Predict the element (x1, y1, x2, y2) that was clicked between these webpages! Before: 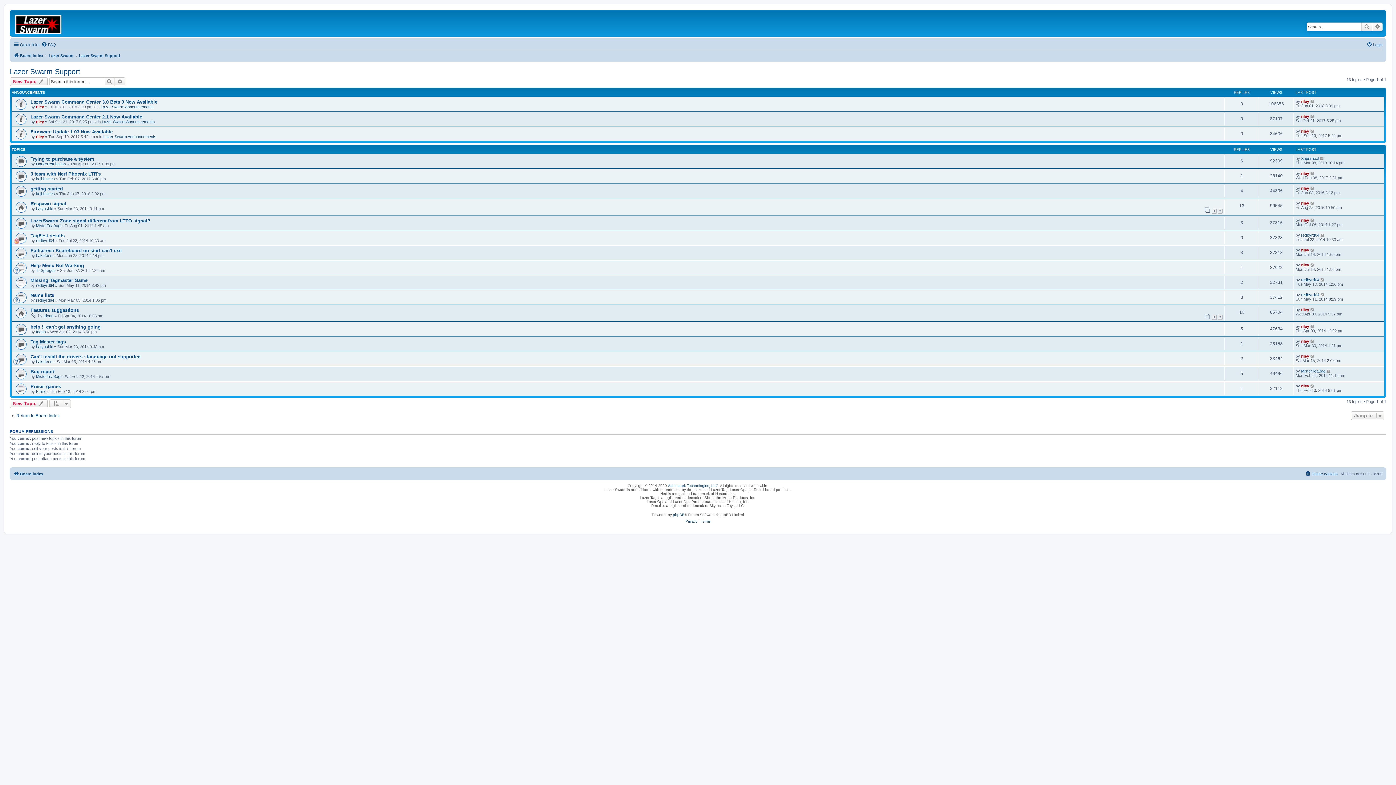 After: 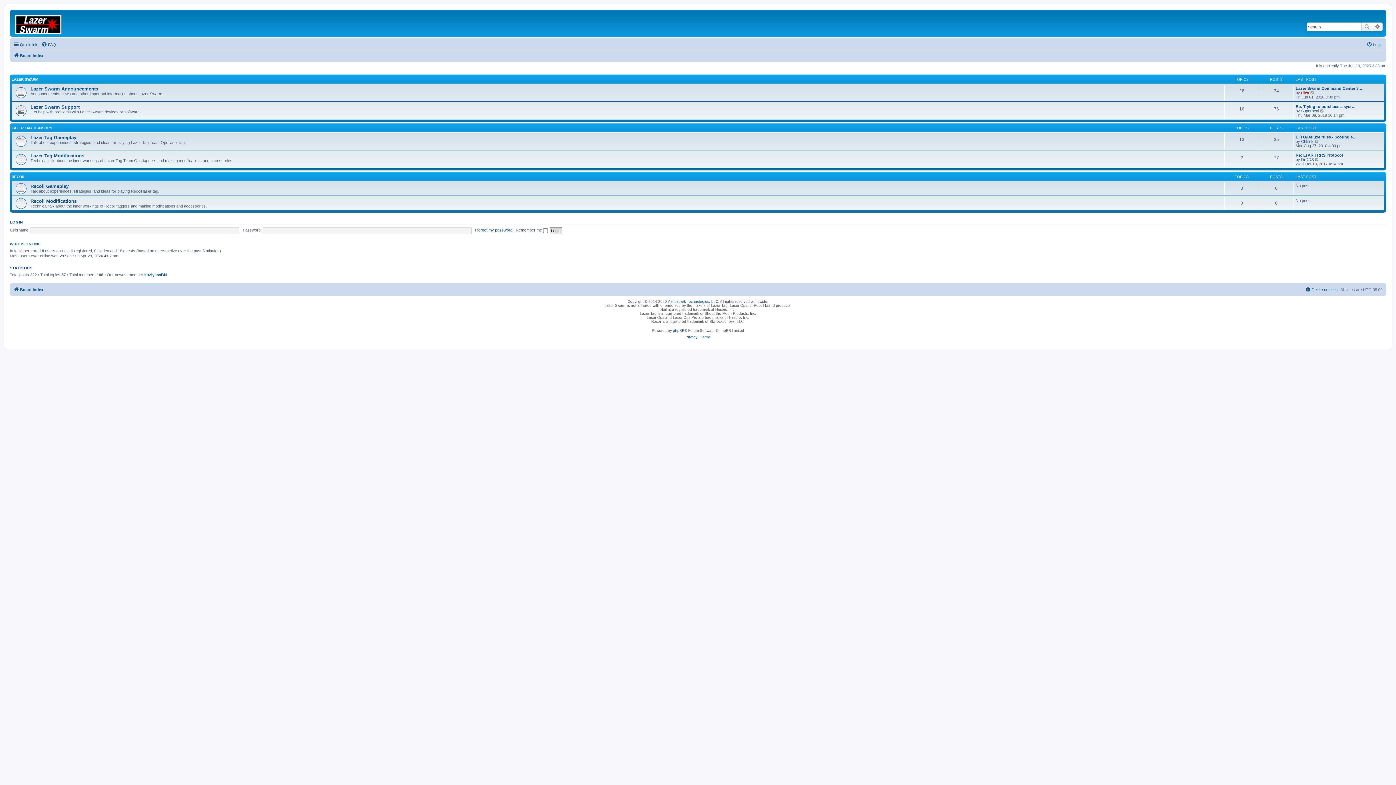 Action: bbox: (11, 11, 74, 34)